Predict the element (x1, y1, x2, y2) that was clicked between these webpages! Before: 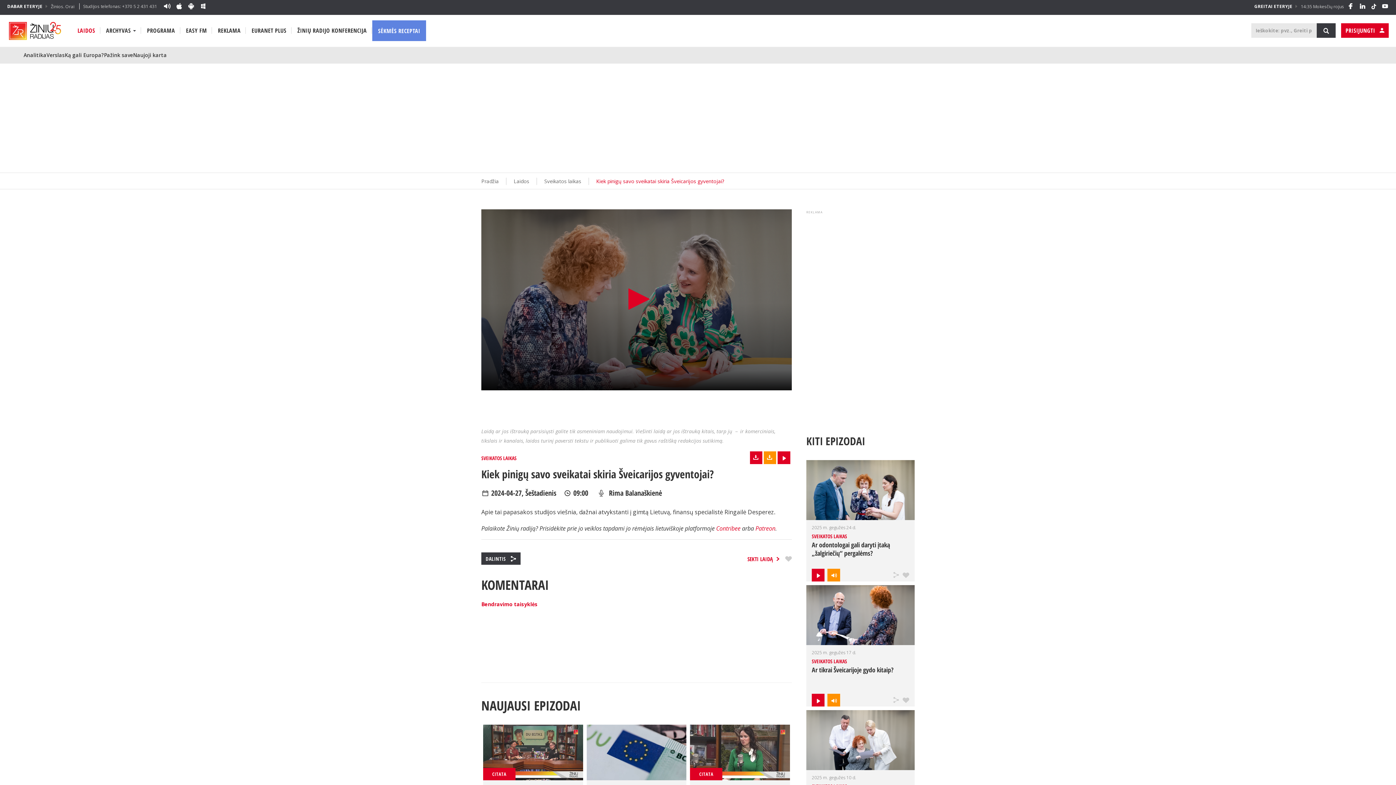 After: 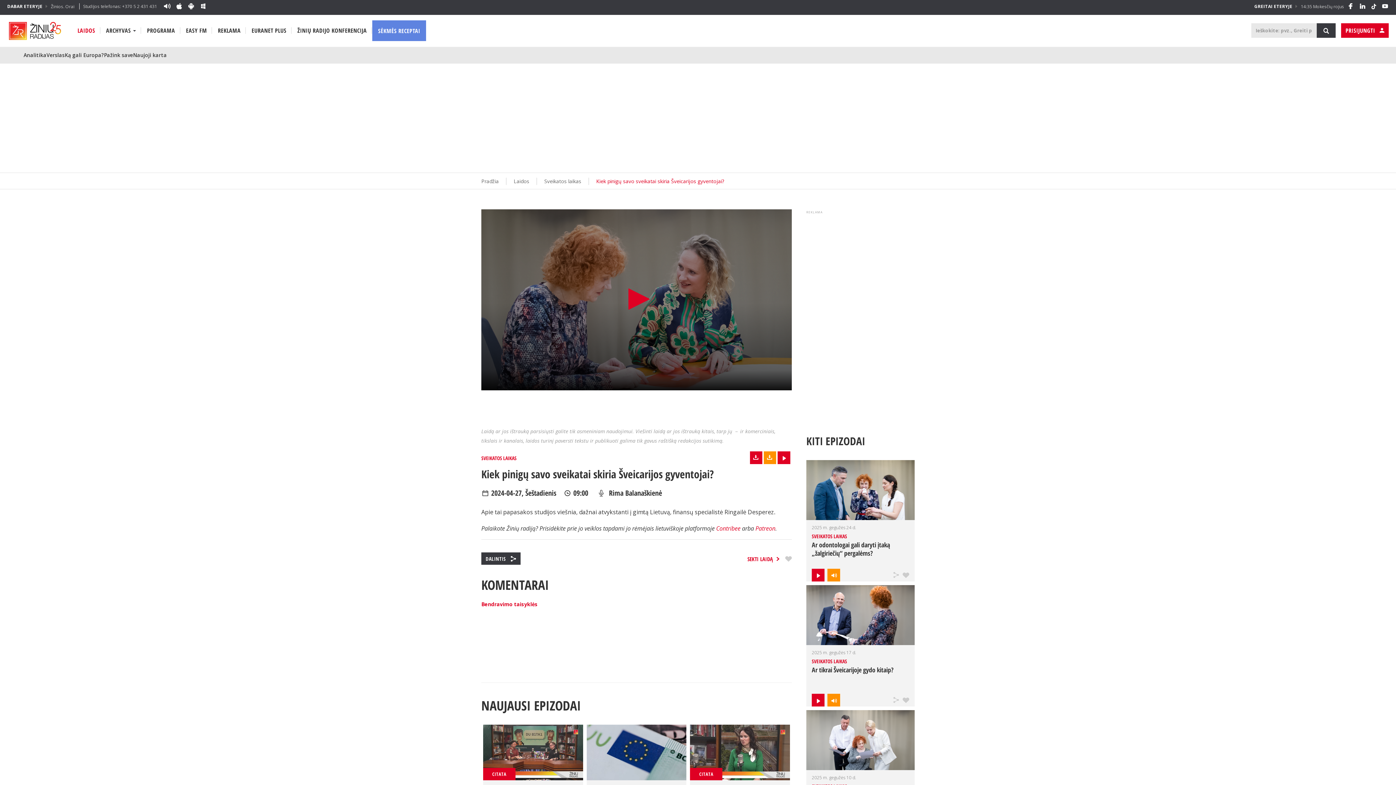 Action: bbox: (1371, 2, 1377, 12)